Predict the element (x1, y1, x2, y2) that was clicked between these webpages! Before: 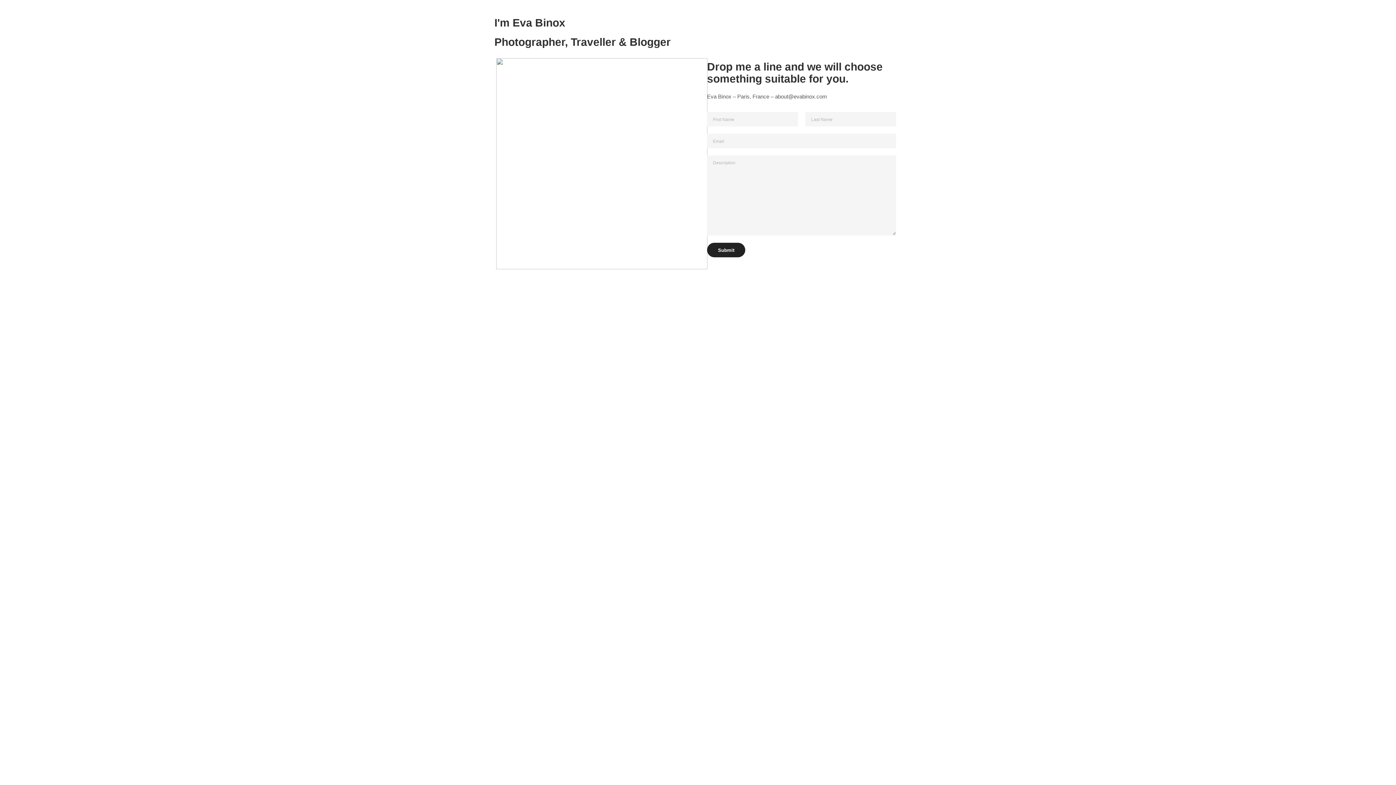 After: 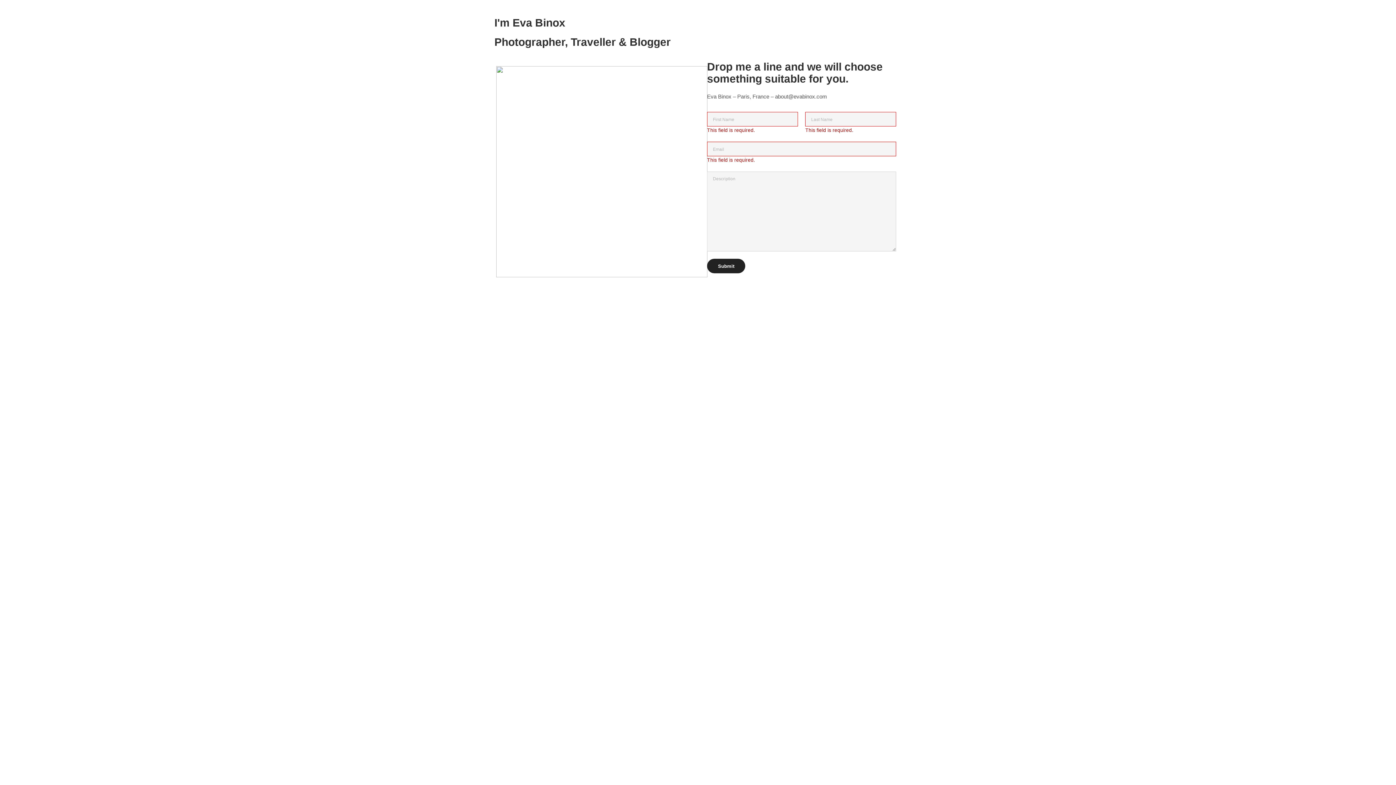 Action: label: Submit bbox: (707, 242, 745, 257)